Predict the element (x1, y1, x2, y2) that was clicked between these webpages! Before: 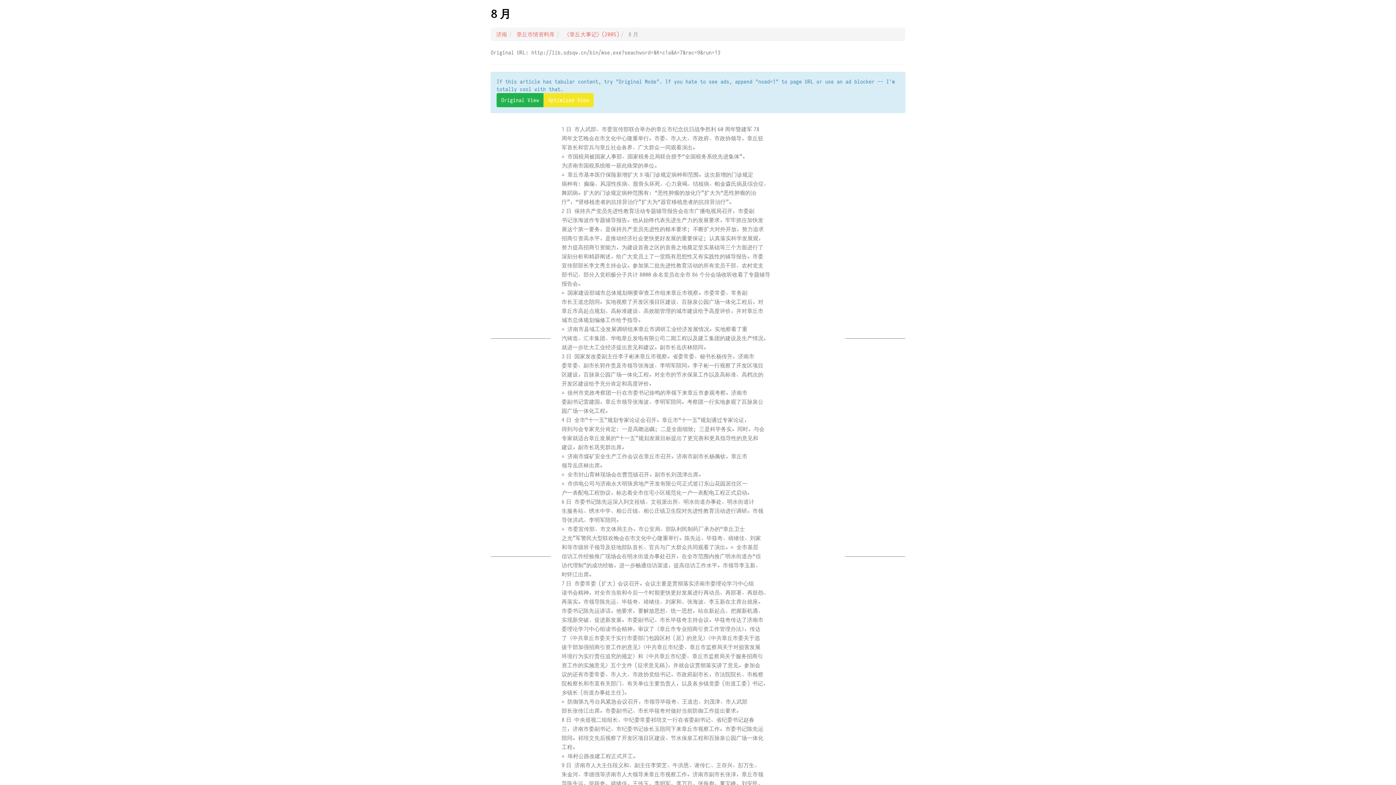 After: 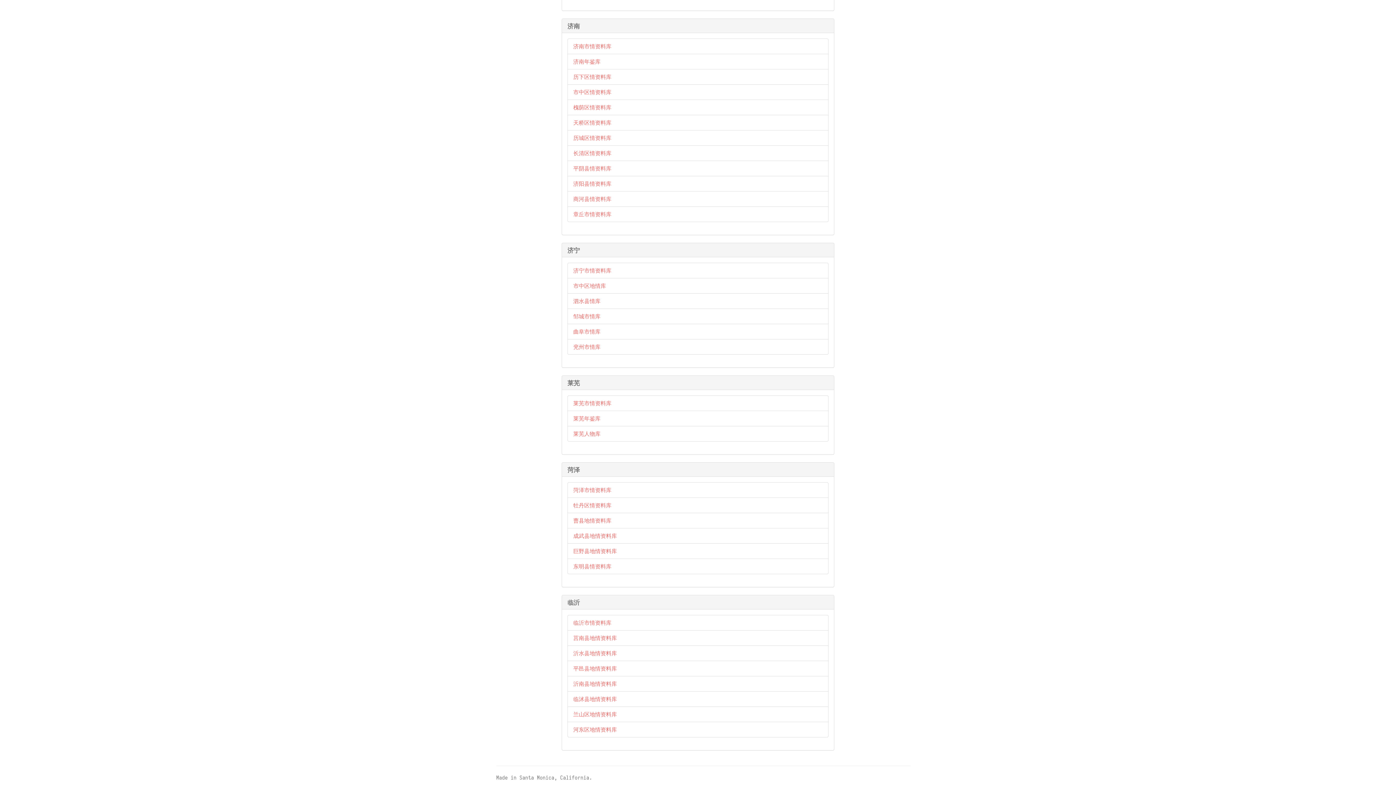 Action: label: 济南 bbox: (496, 30, 507, 37)